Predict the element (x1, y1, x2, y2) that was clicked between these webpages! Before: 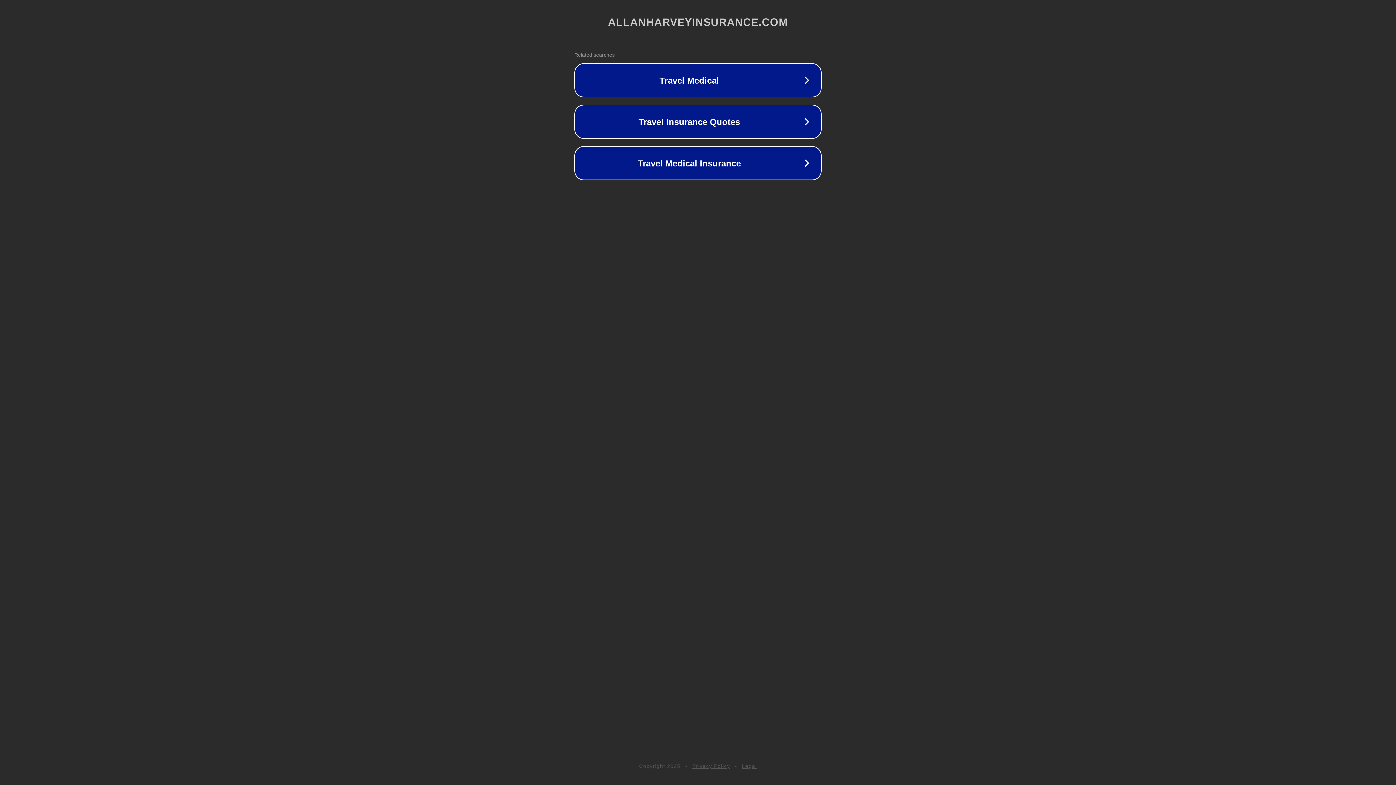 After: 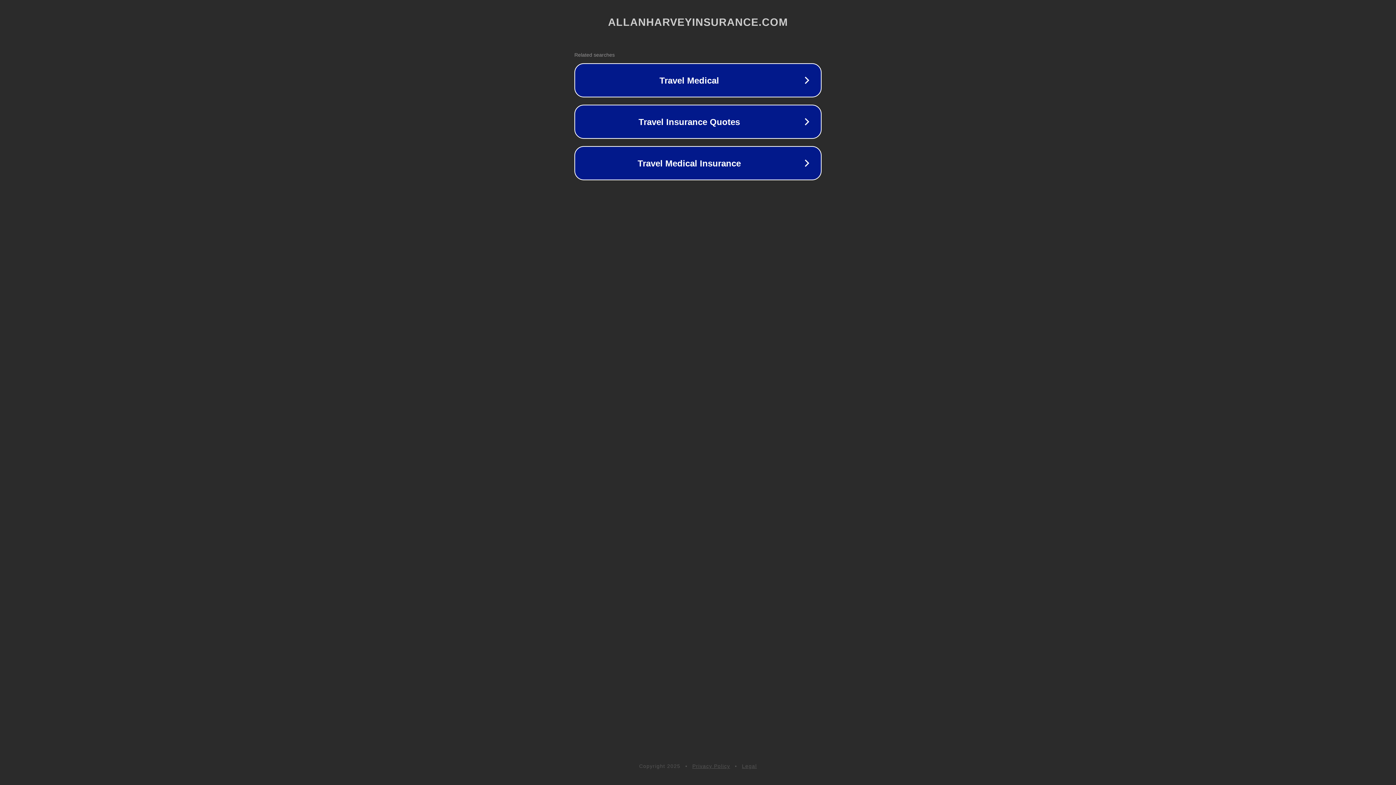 Action: label: Privacy Policy bbox: (692, 763, 730, 769)